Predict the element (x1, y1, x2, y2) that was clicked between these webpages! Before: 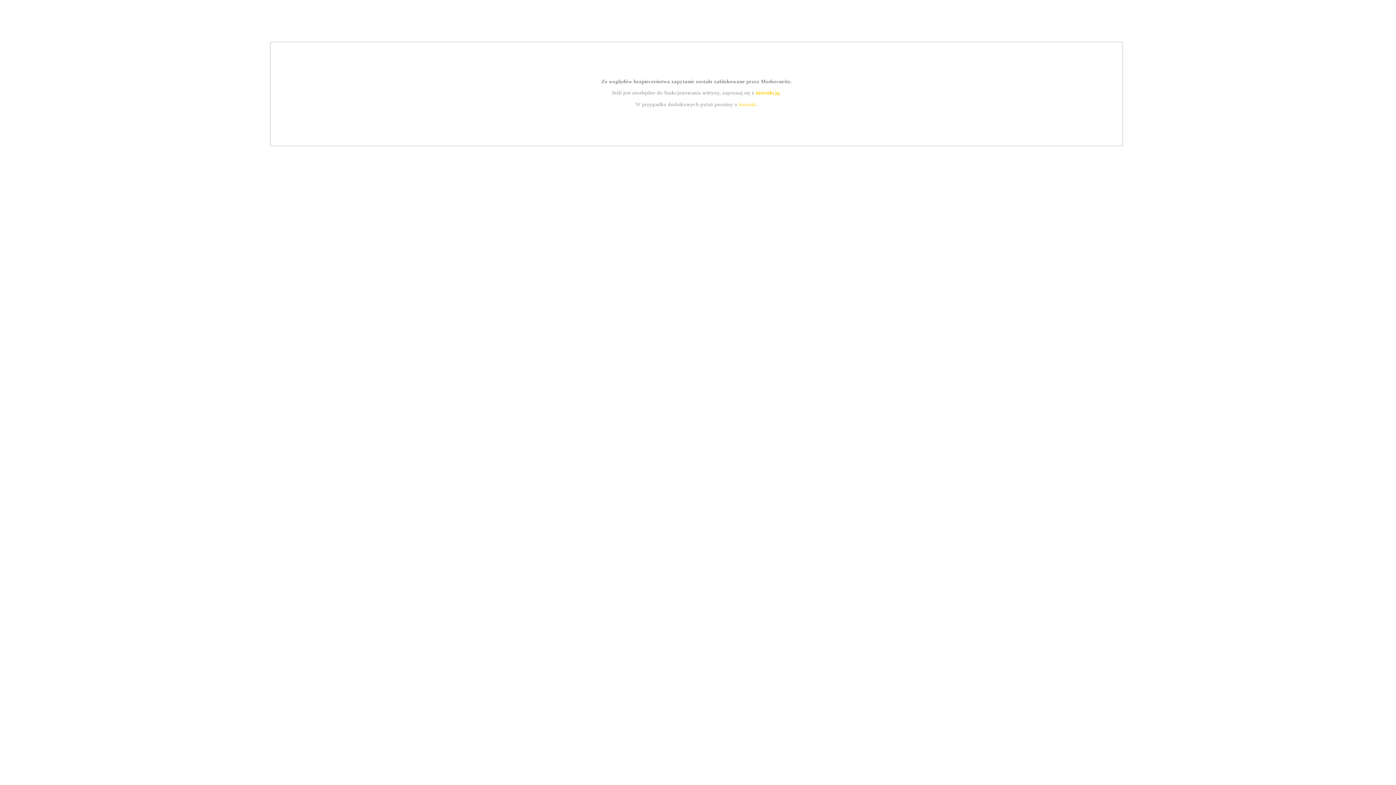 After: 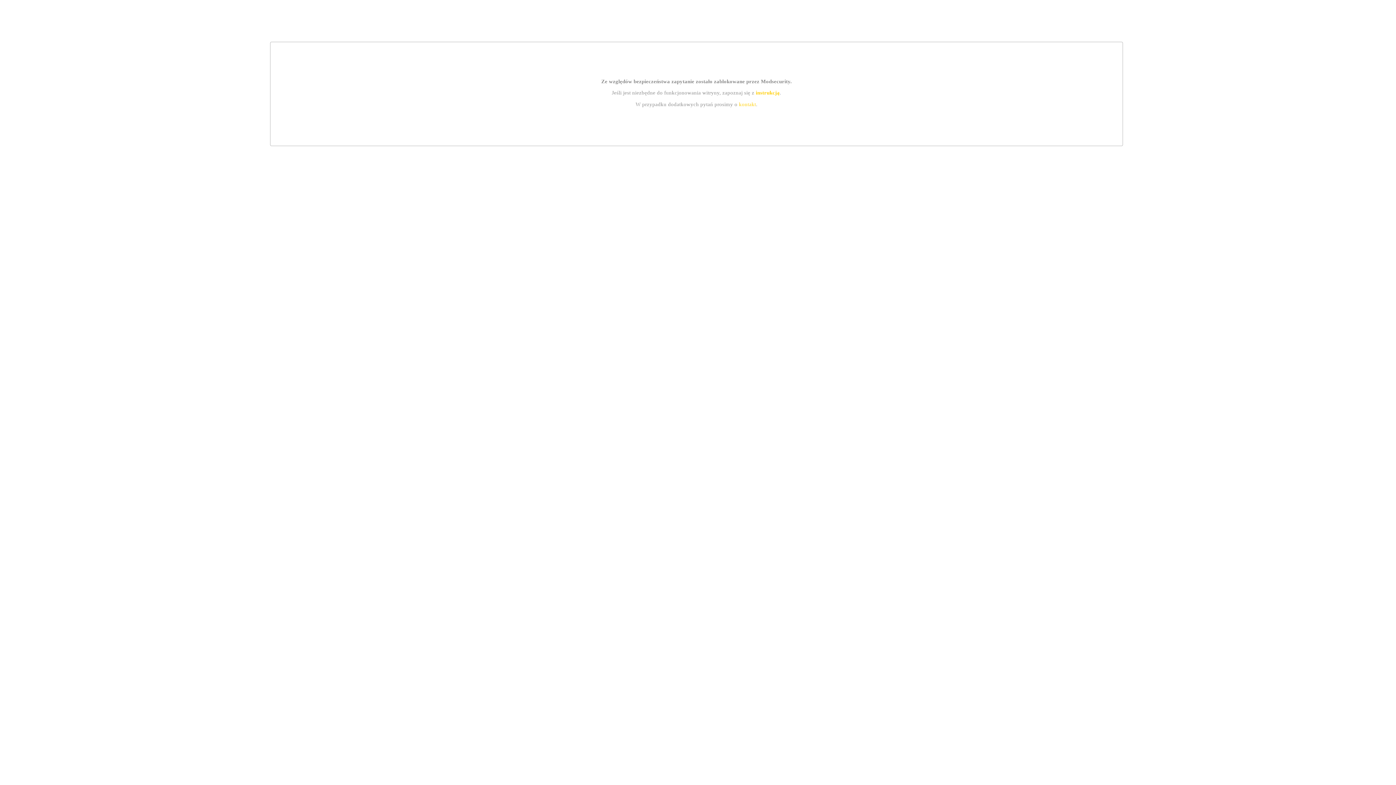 Action: label: instrukcją bbox: (755, 89, 779, 95)